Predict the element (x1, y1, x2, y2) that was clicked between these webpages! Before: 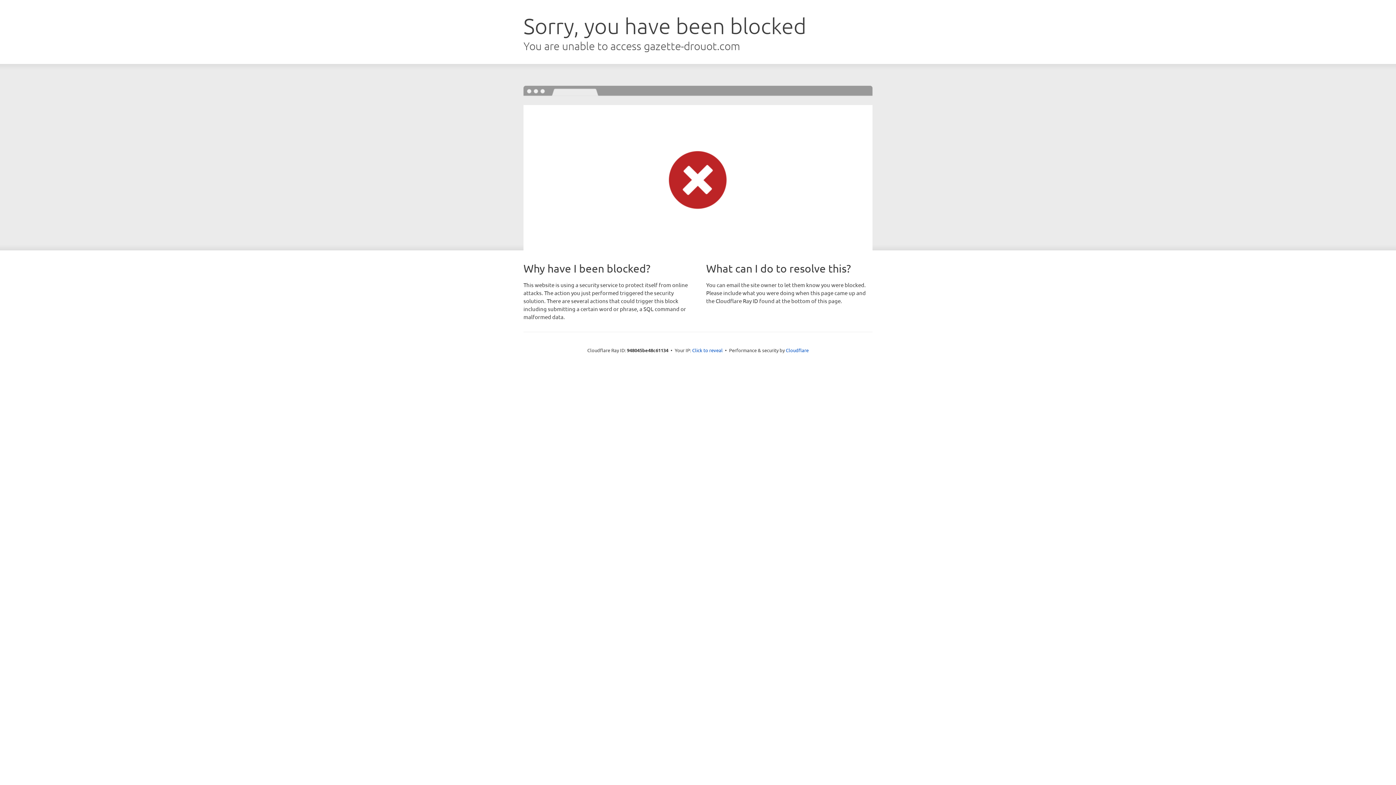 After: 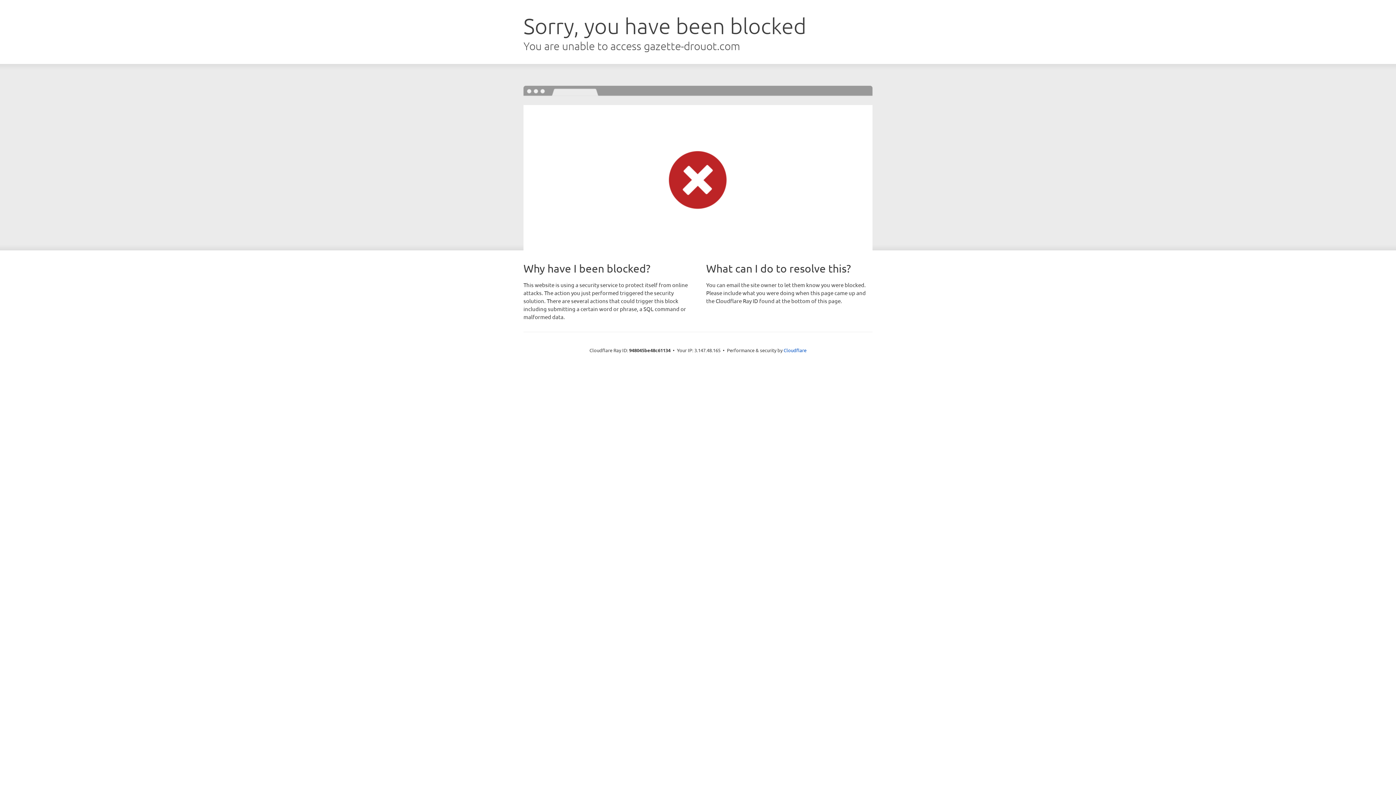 Action: bbox: (692, 346, 722, 353) label: Click to reveal